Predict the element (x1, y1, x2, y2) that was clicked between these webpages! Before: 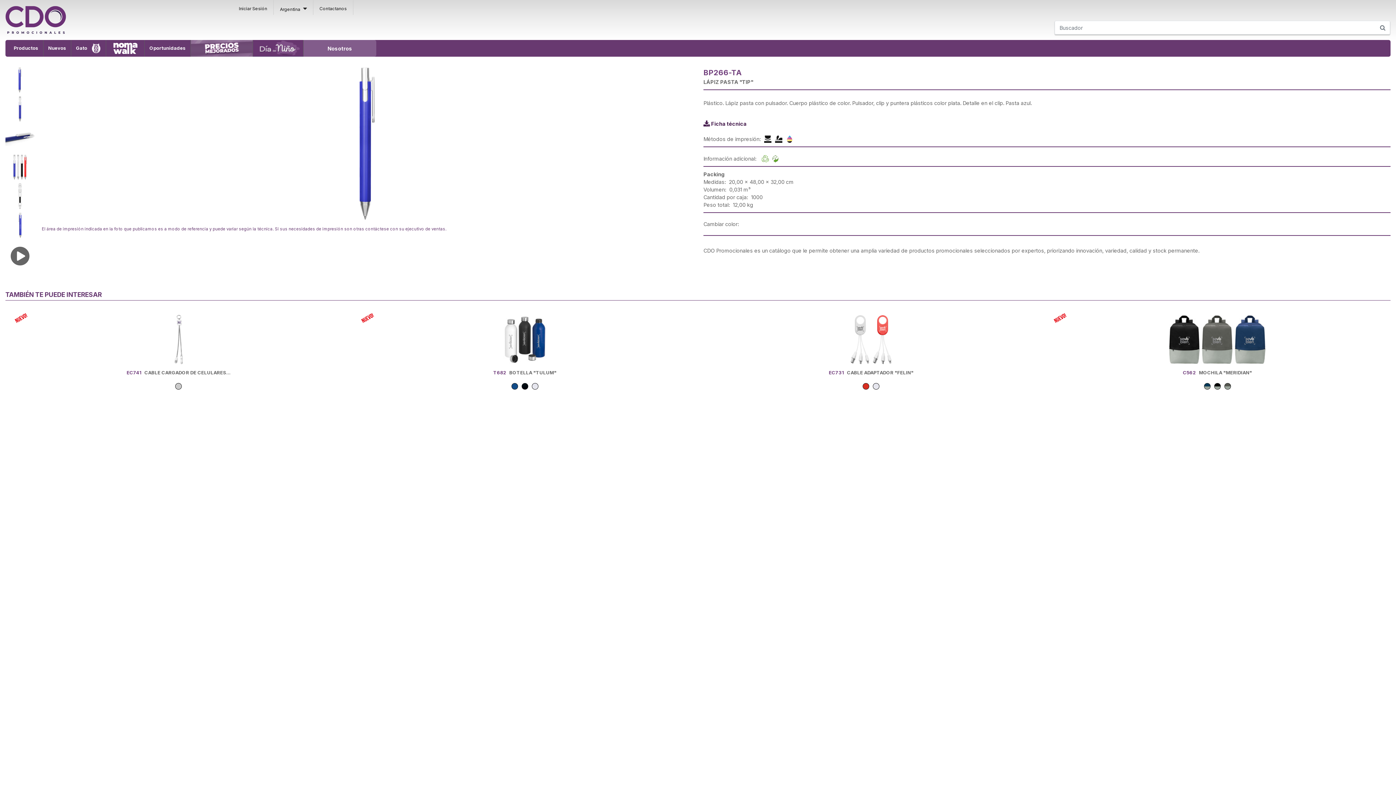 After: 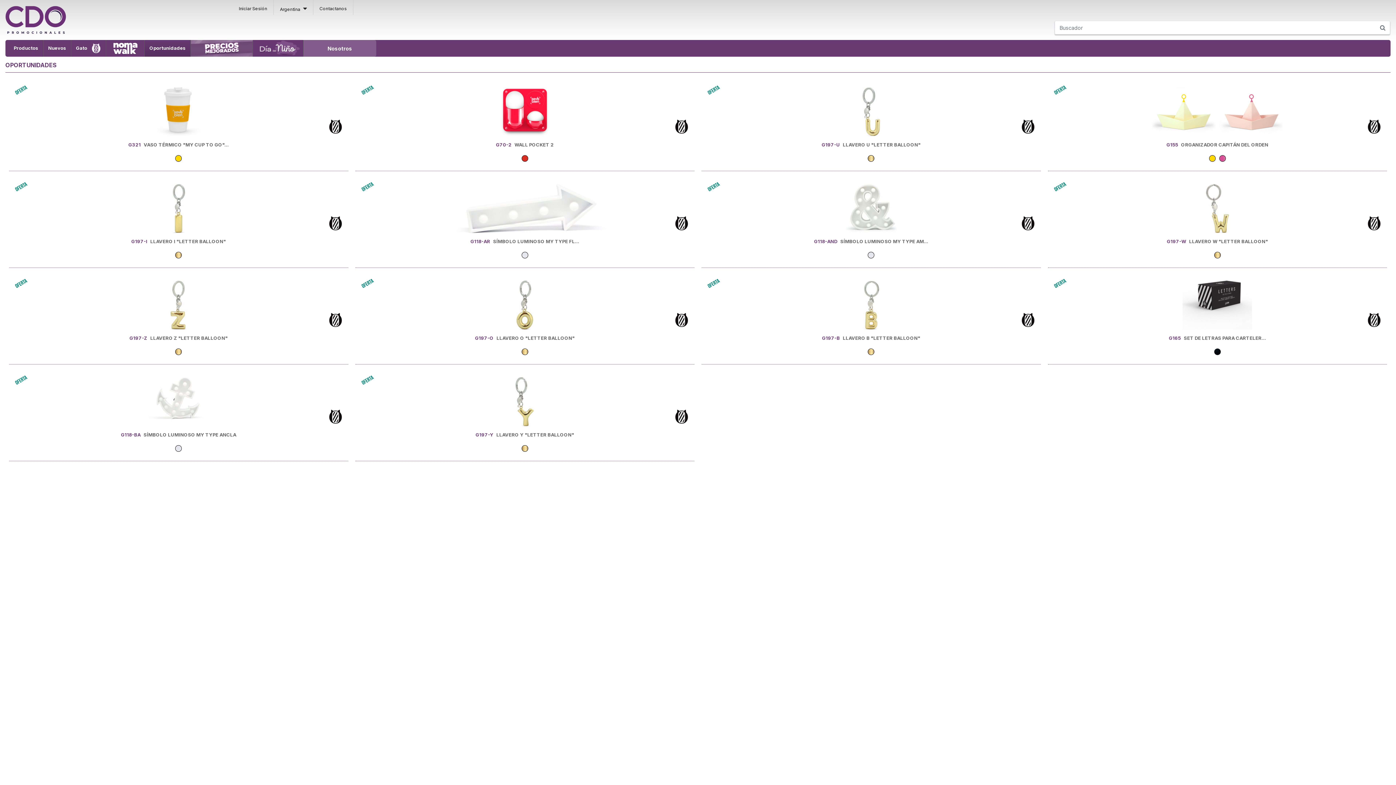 Action: label: Oportunidades bbox: (149, 40, 185, 56)